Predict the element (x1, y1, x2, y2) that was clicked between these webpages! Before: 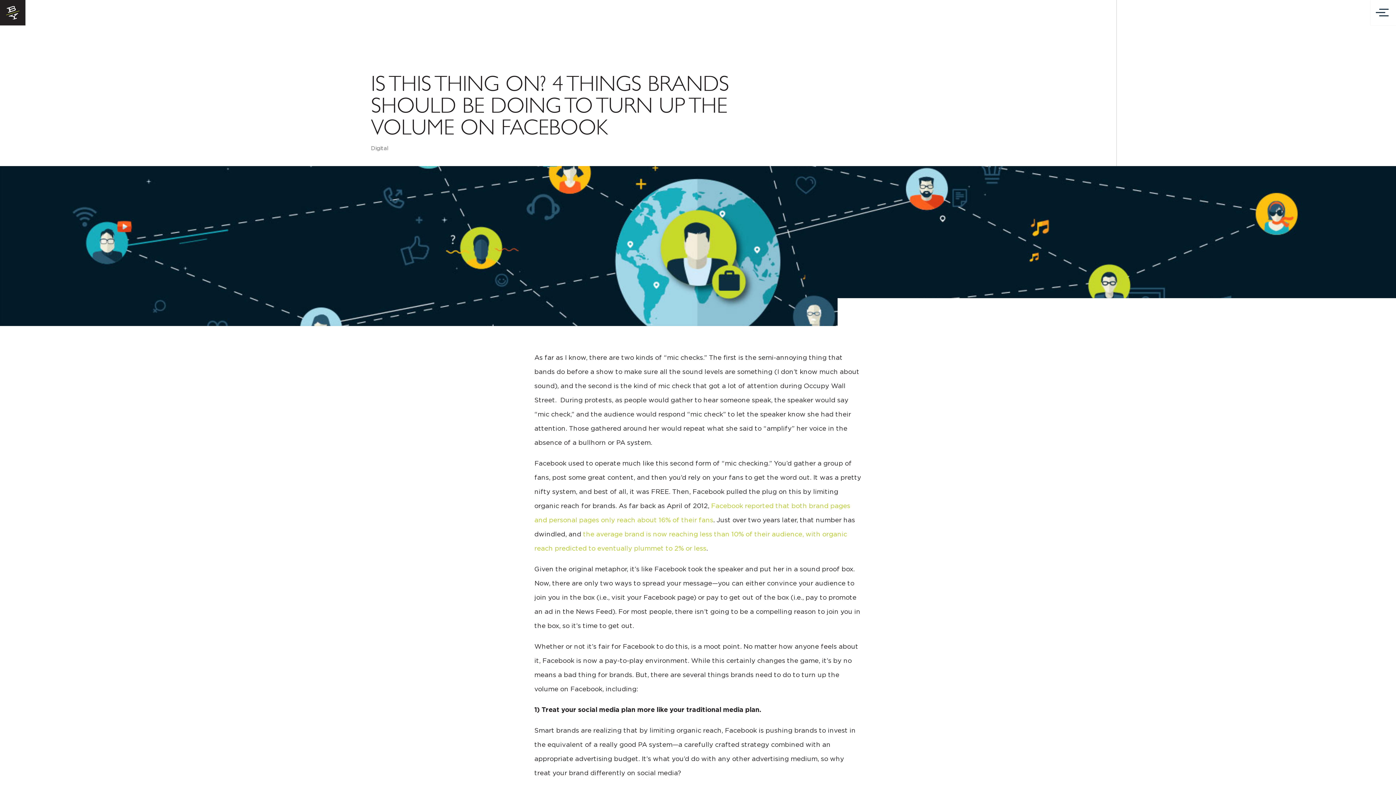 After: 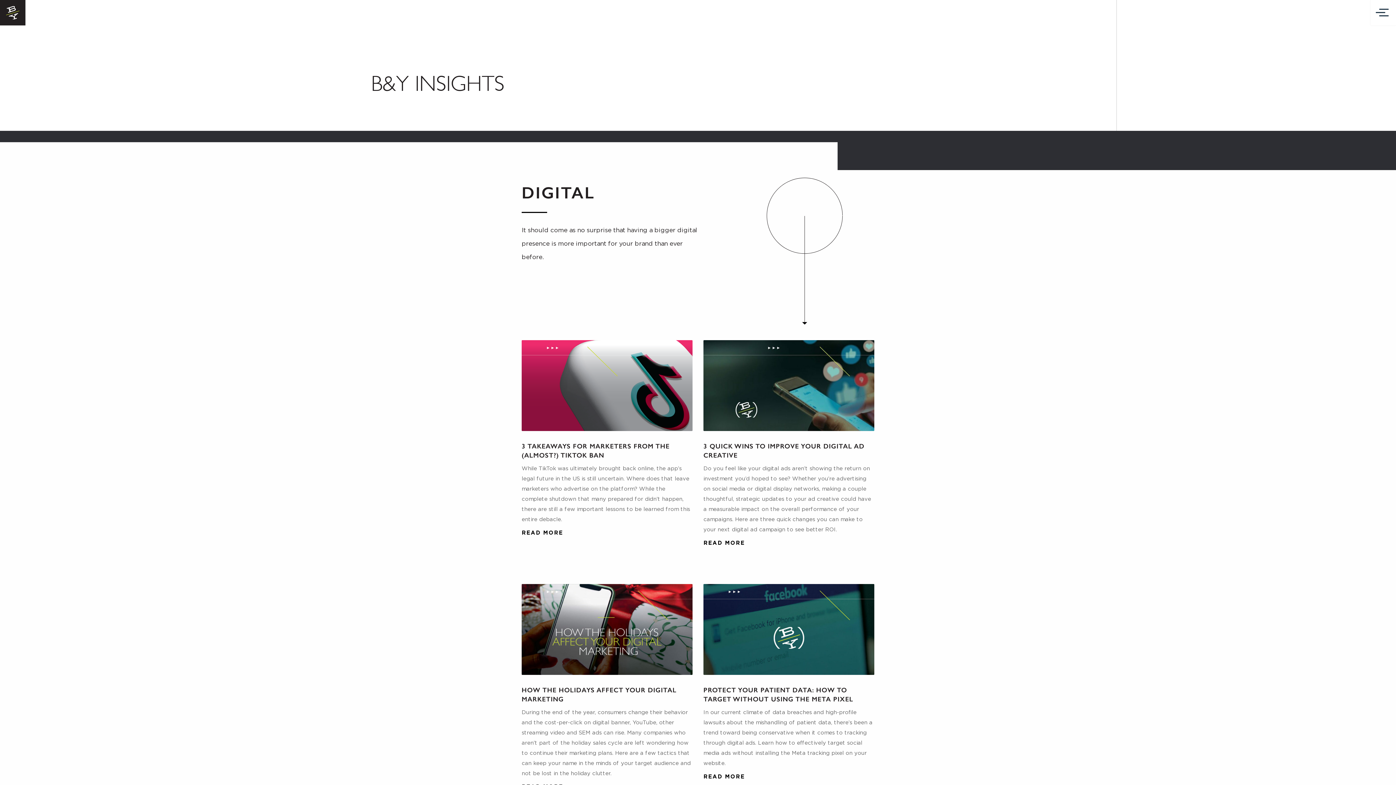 Action: bbox: (371, 145, 388, 151) label: Digital